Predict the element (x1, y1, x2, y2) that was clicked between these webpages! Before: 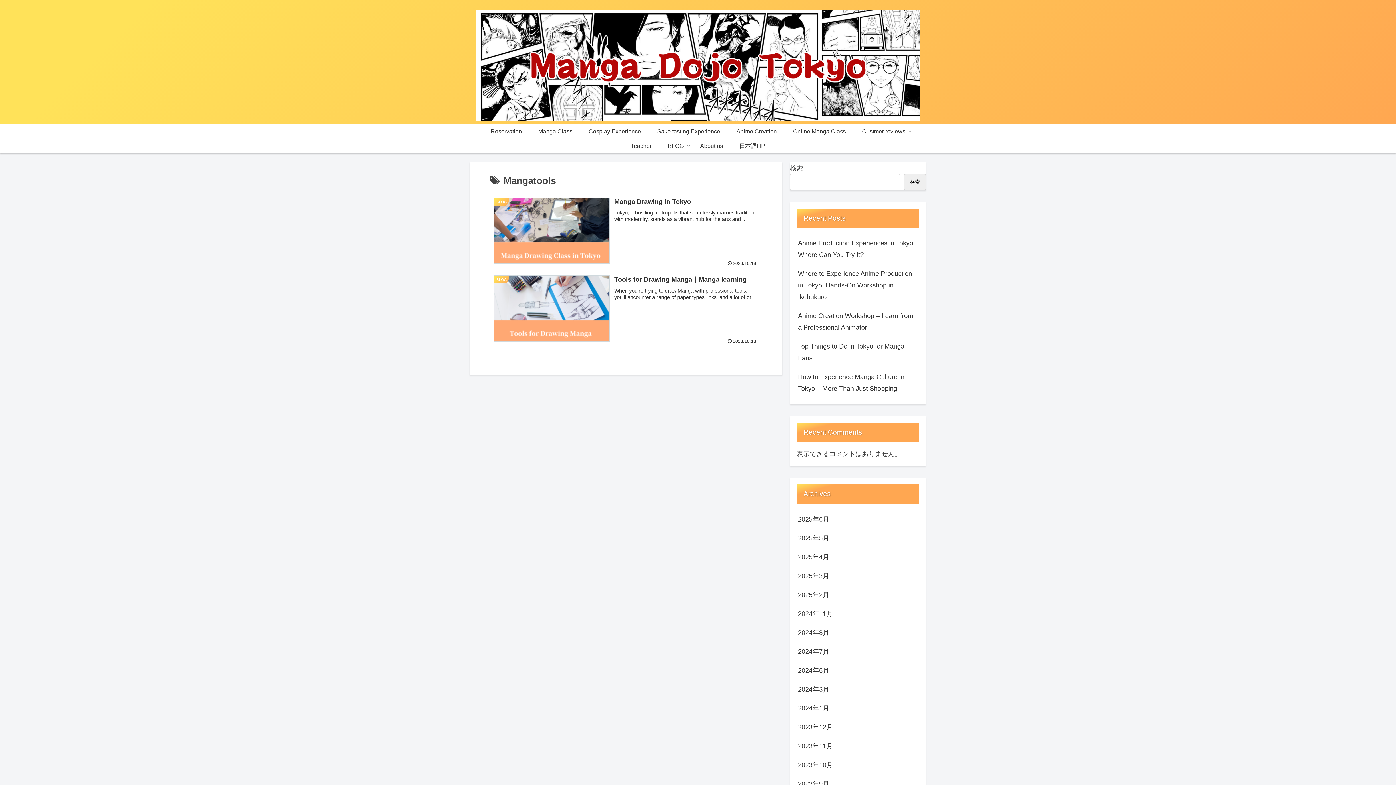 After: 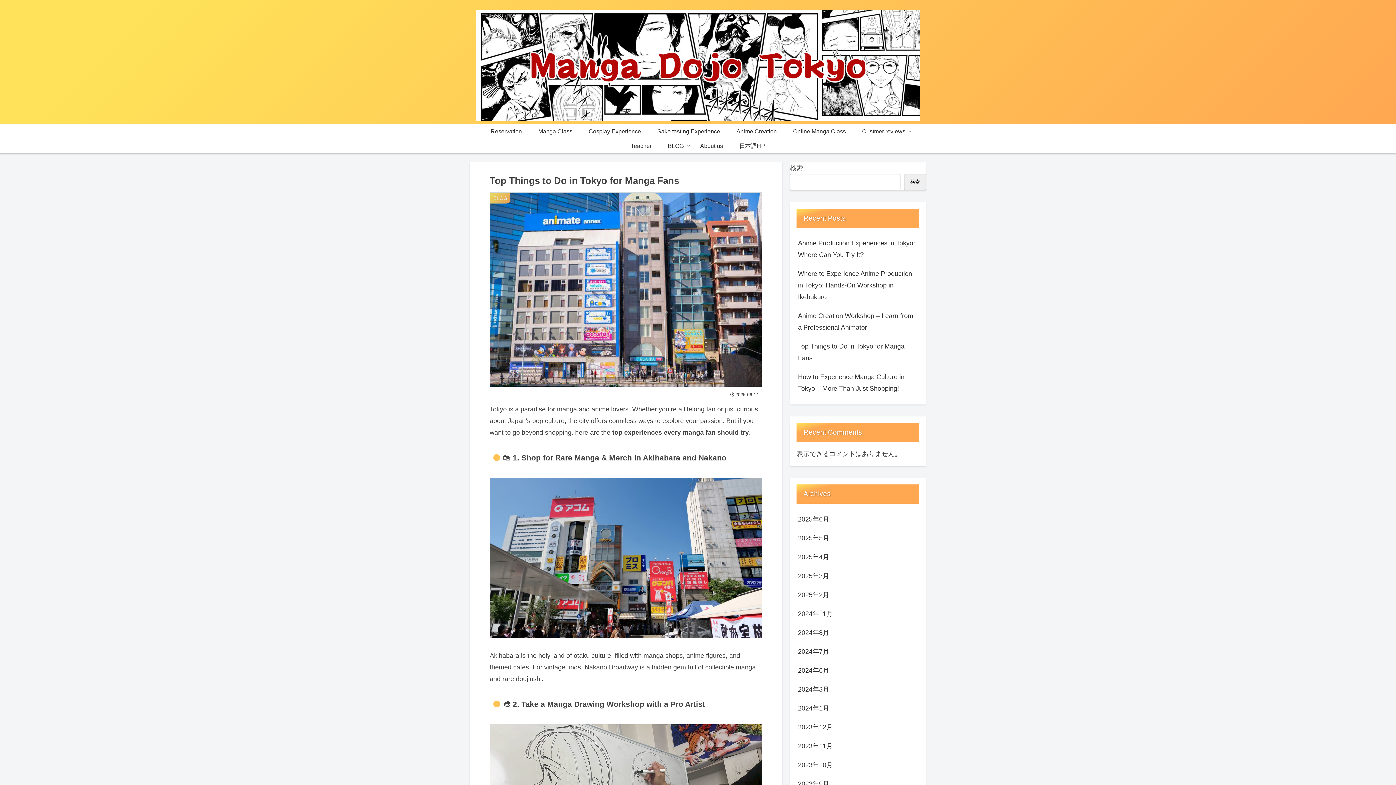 Action: label: Top Things to Do in Tokyo for Manga Fans bbox: (796, 337, 919, 367)